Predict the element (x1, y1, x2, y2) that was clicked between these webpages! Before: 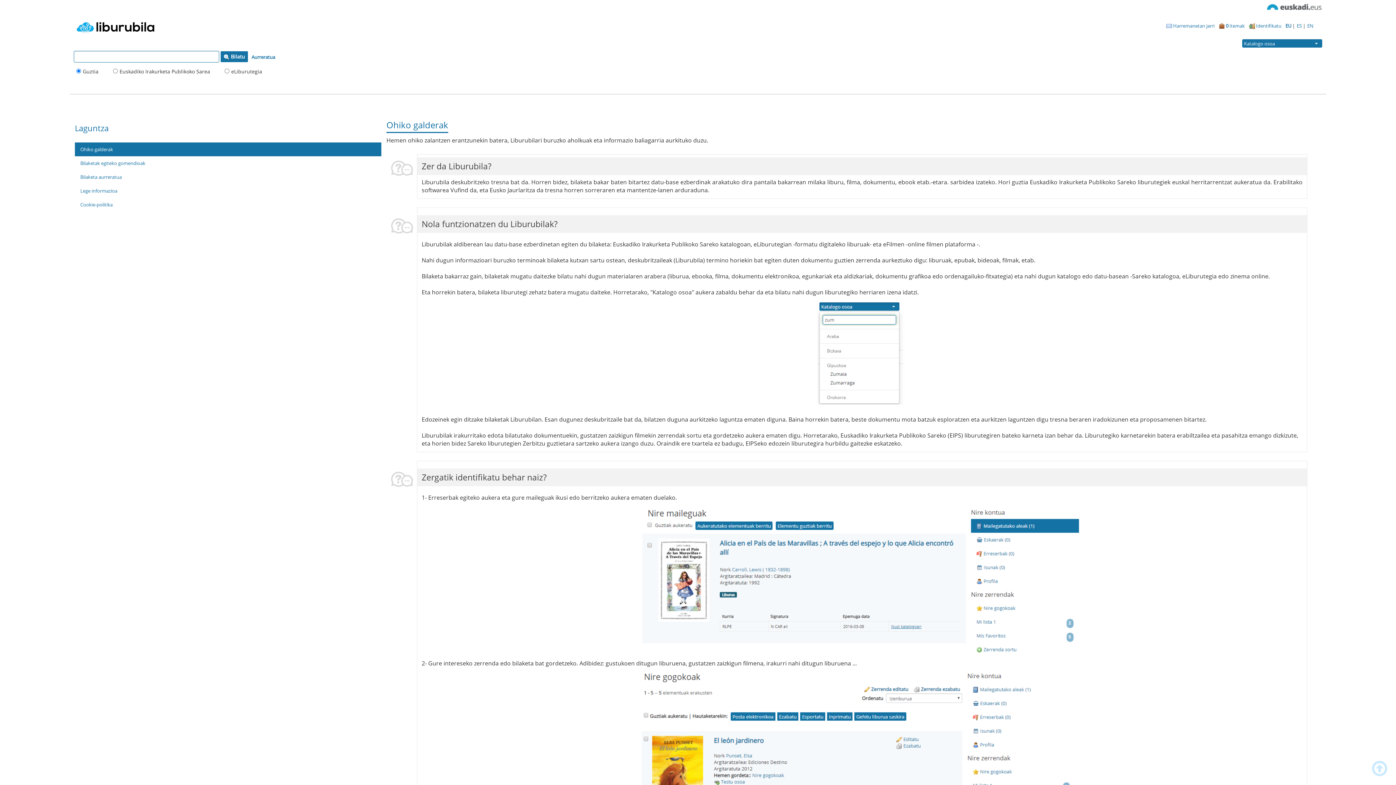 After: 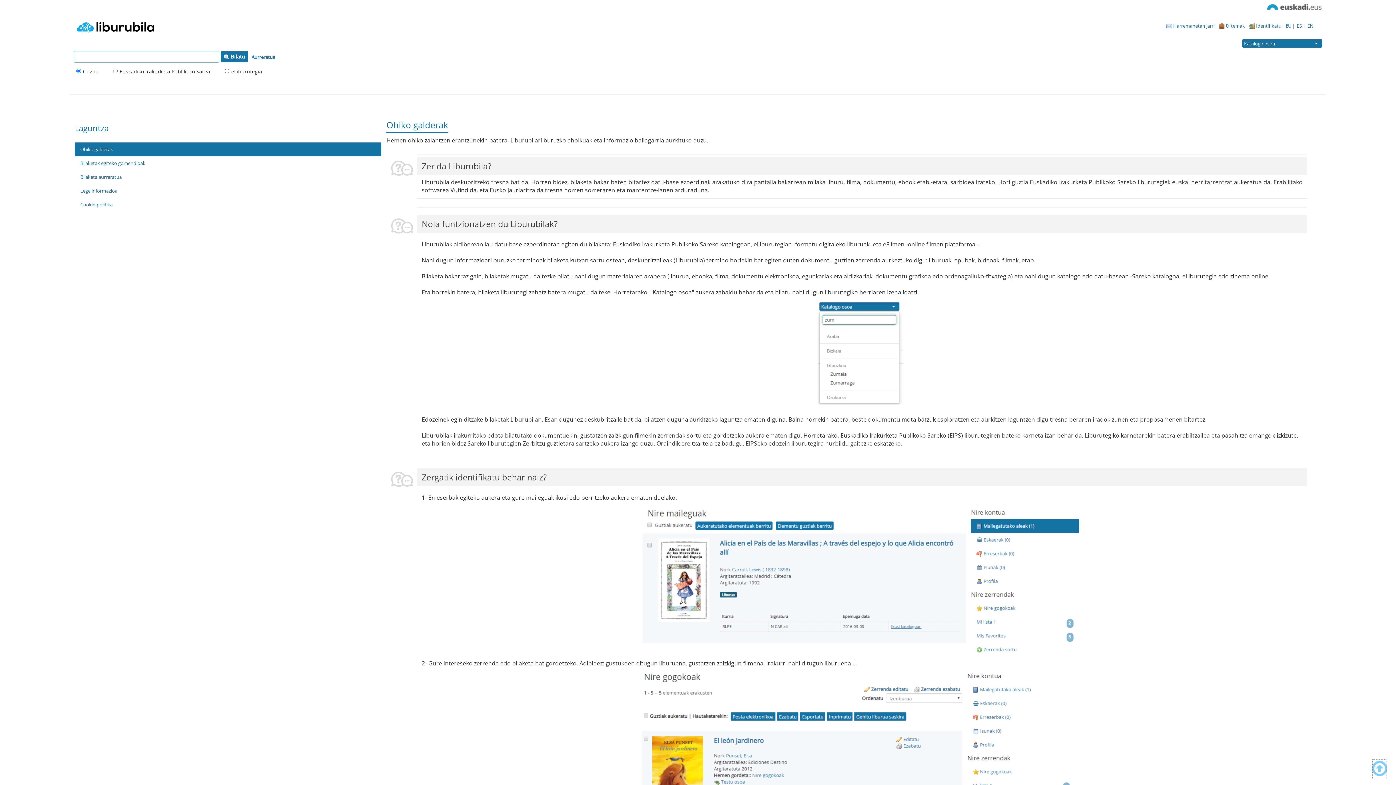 Action: bbox: (1372, 759, 1387, 780)